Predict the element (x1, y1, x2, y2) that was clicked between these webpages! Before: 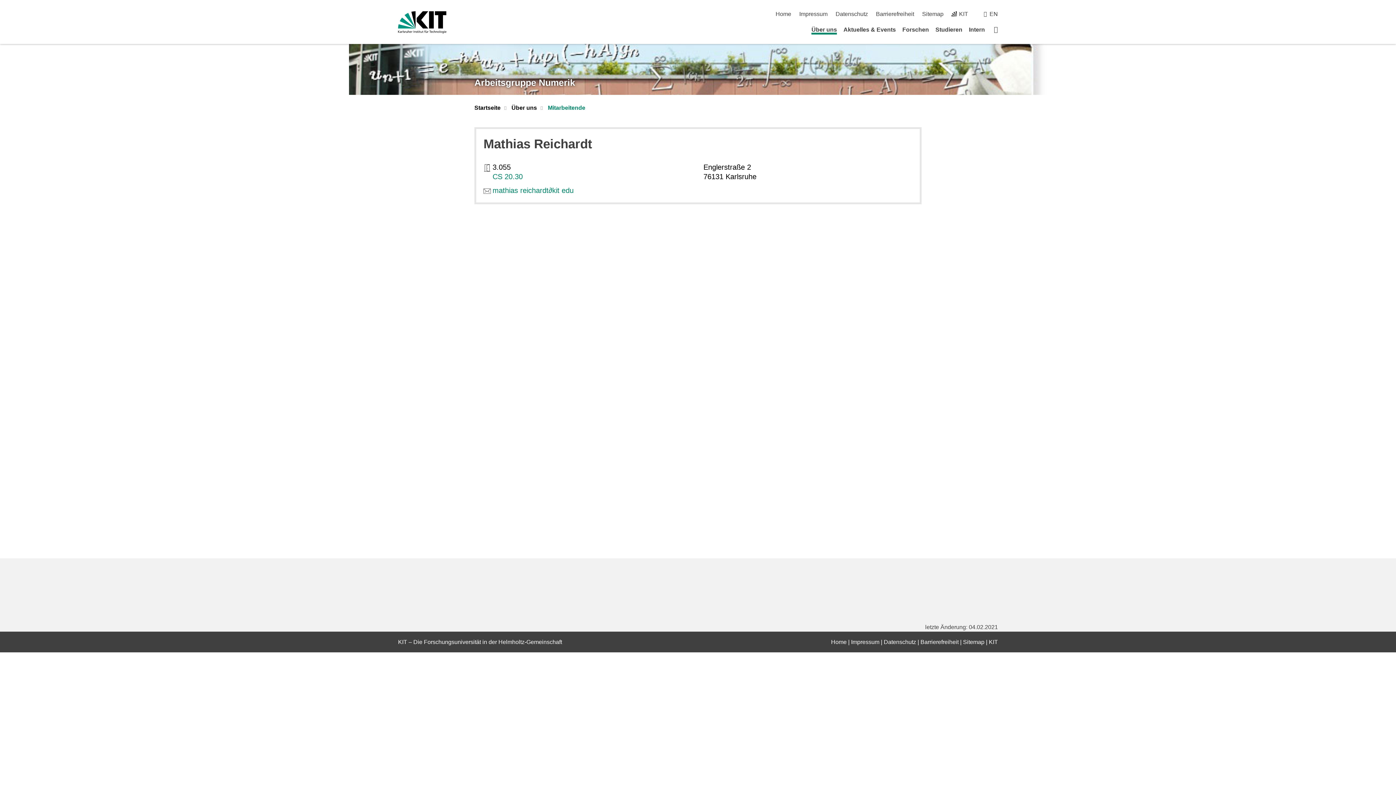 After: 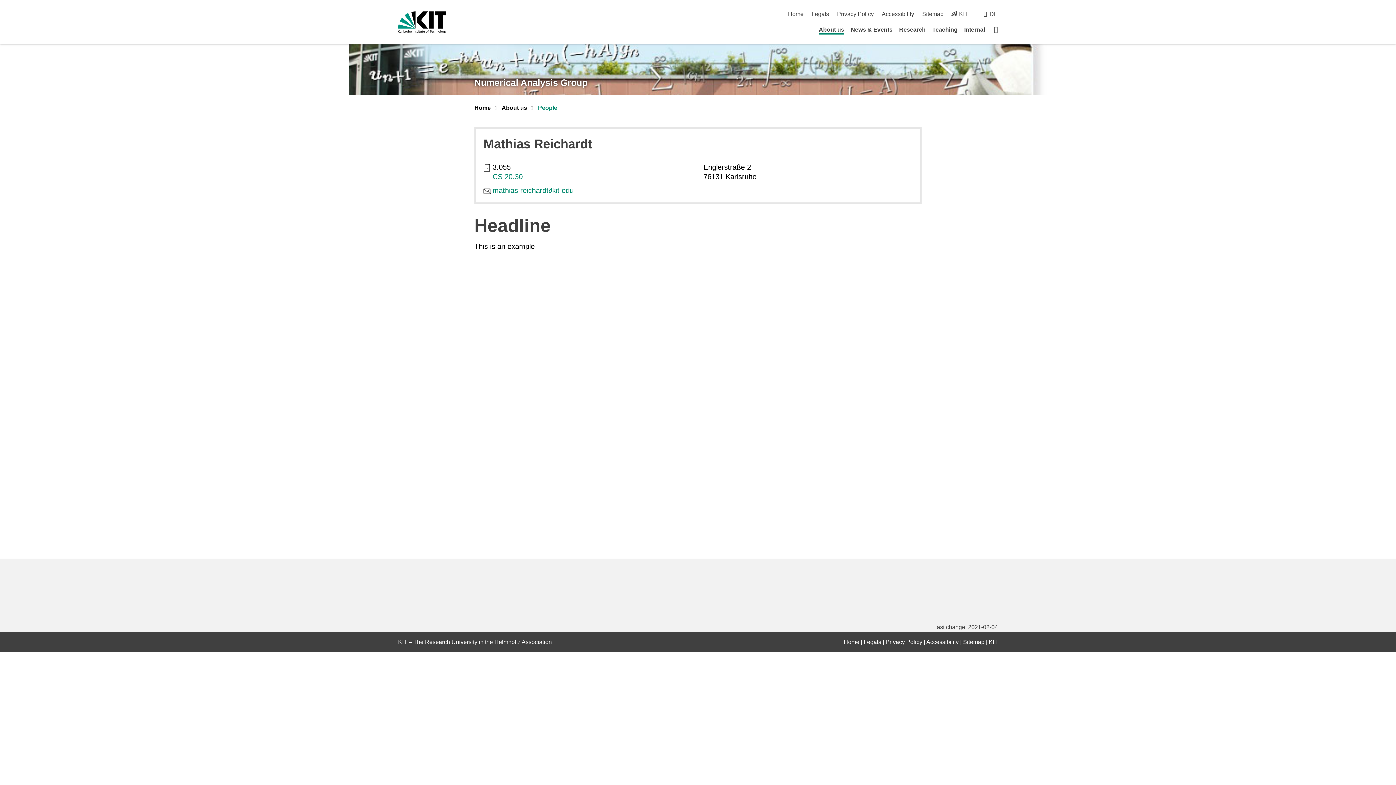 Action: bbox: (989, 10, 998, 17) label: EN